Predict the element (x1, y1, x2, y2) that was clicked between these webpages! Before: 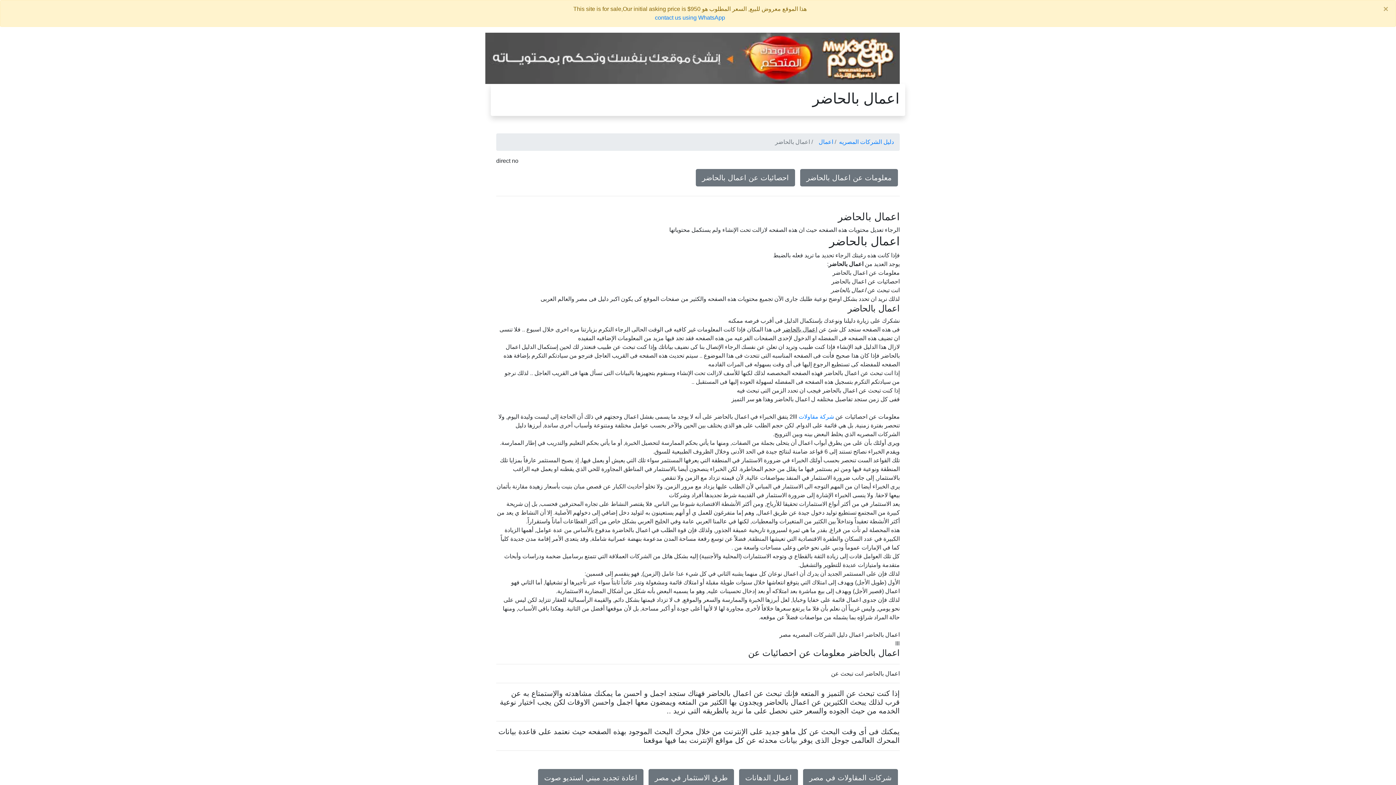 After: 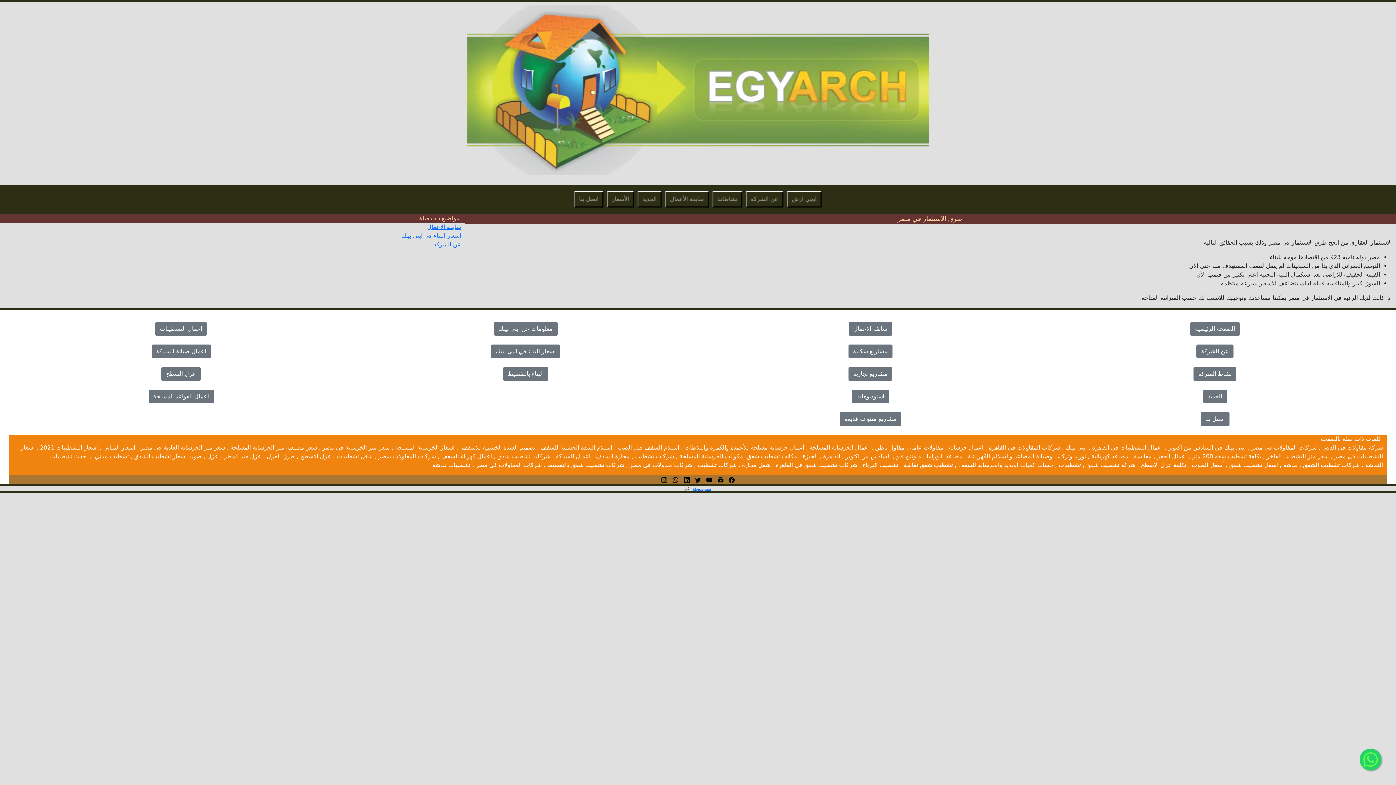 Action: label: طرق الاستثمار في مصر bbox: (648, 769, 734, 786)